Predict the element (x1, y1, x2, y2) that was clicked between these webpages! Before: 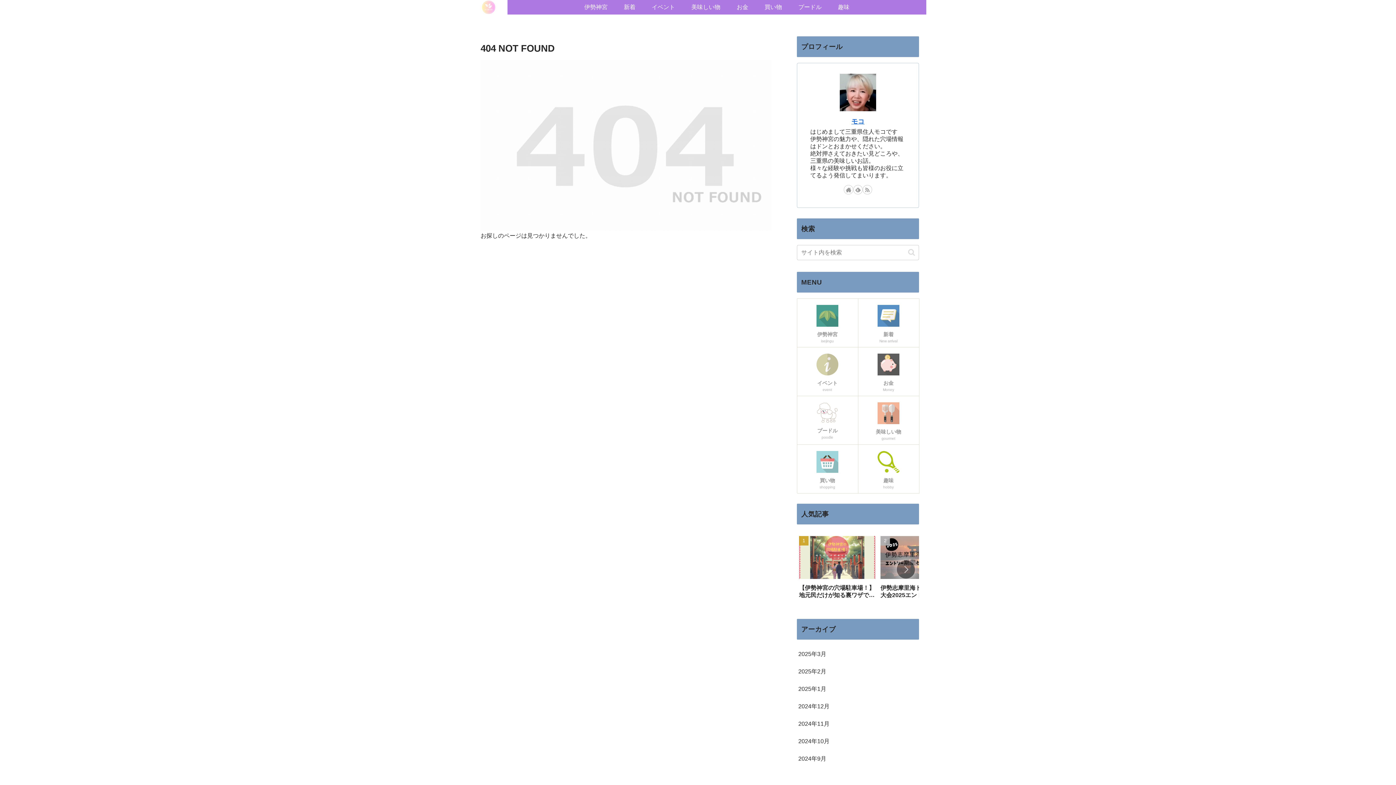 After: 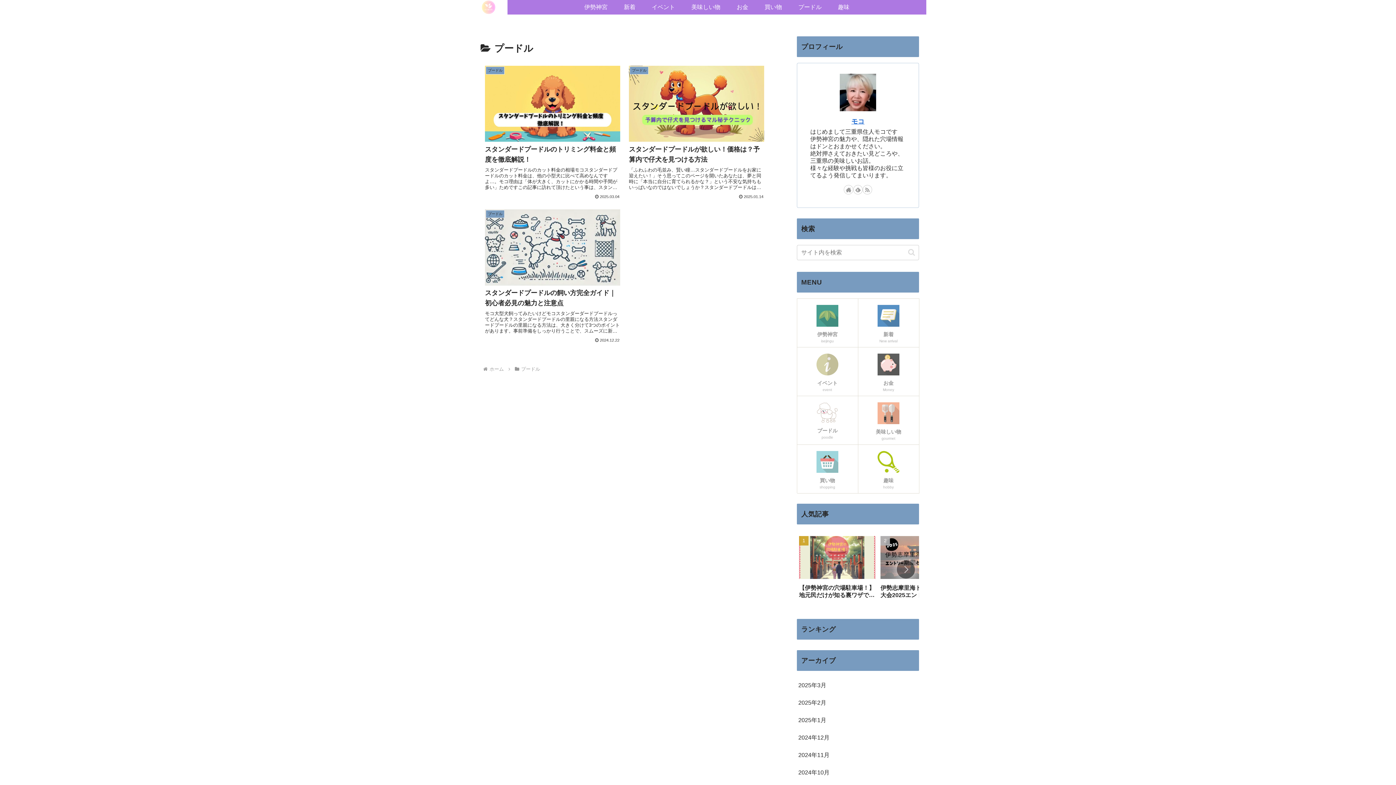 Action: bbox: (790, 0, 829, 14) label: プードル